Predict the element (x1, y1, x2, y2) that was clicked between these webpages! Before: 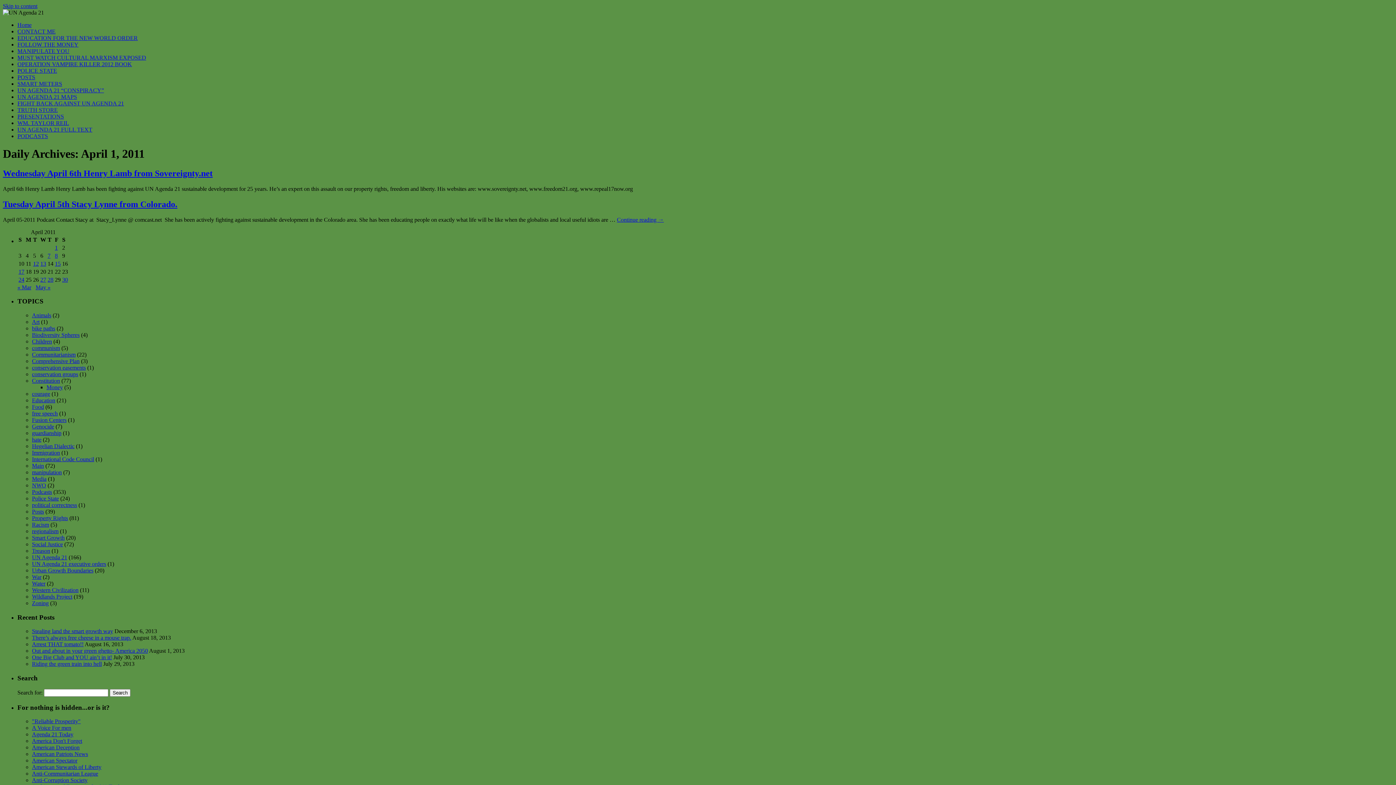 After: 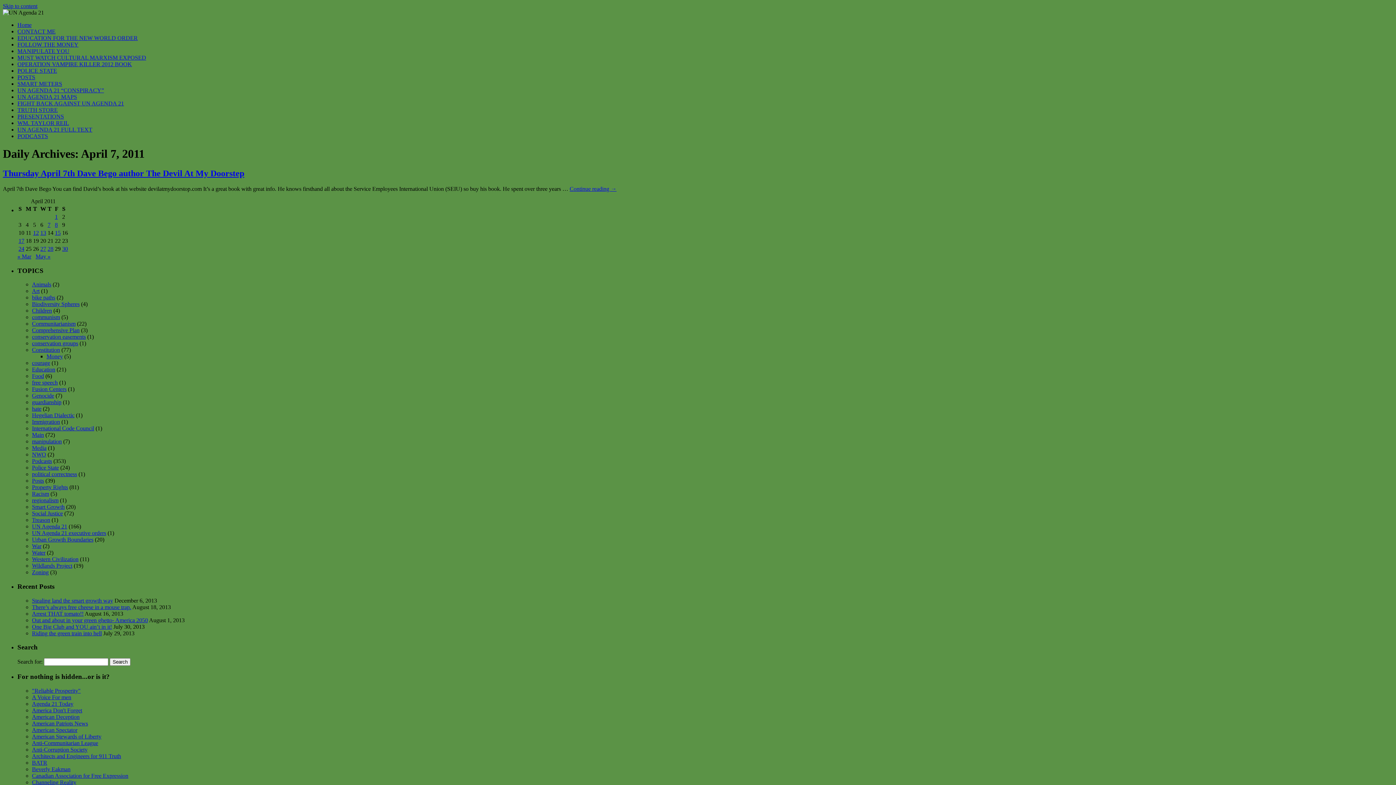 Action: label: Posts published on April 7, 2011 bbox: (47, 252, 50, 258)